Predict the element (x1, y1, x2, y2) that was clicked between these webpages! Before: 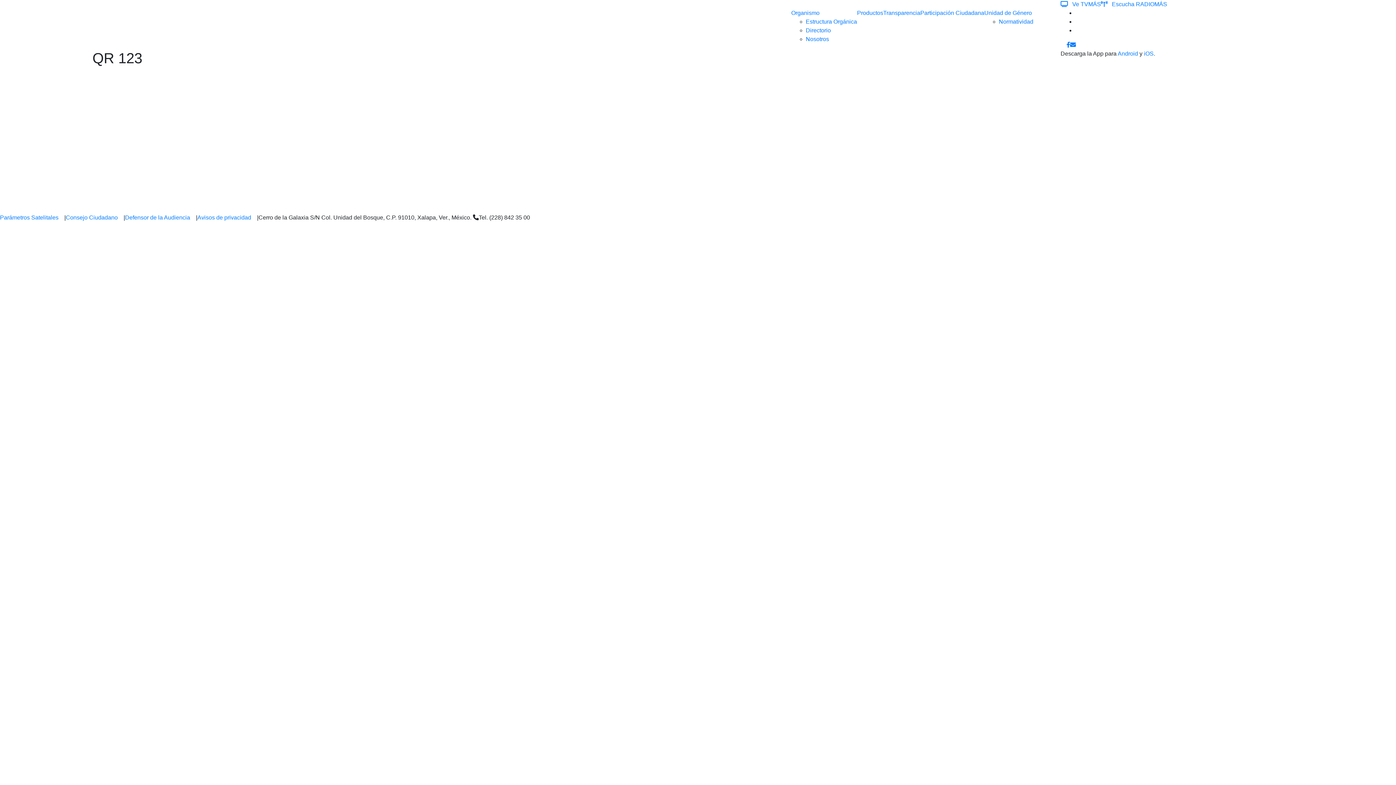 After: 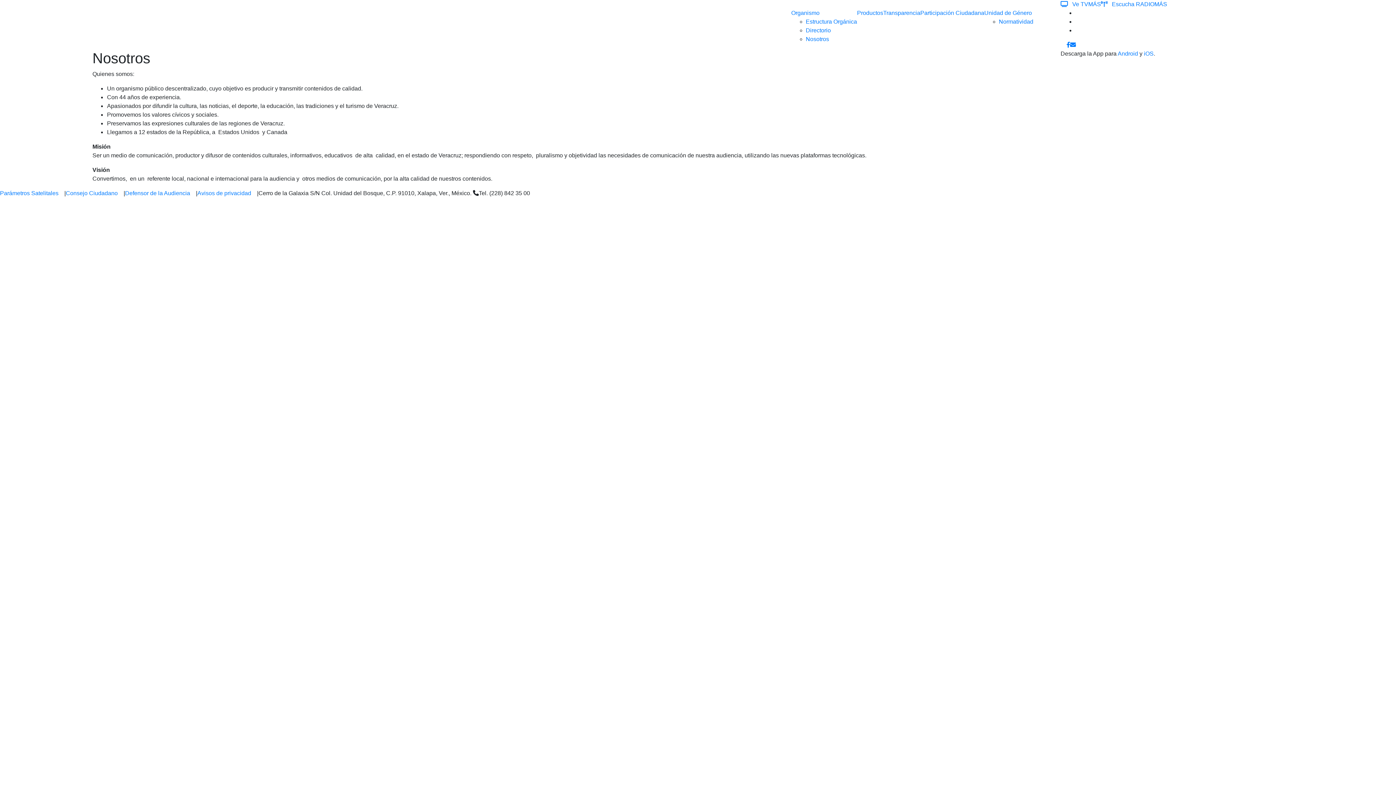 Action: label: Nosotros bbox: (806, 36, 829, 42)